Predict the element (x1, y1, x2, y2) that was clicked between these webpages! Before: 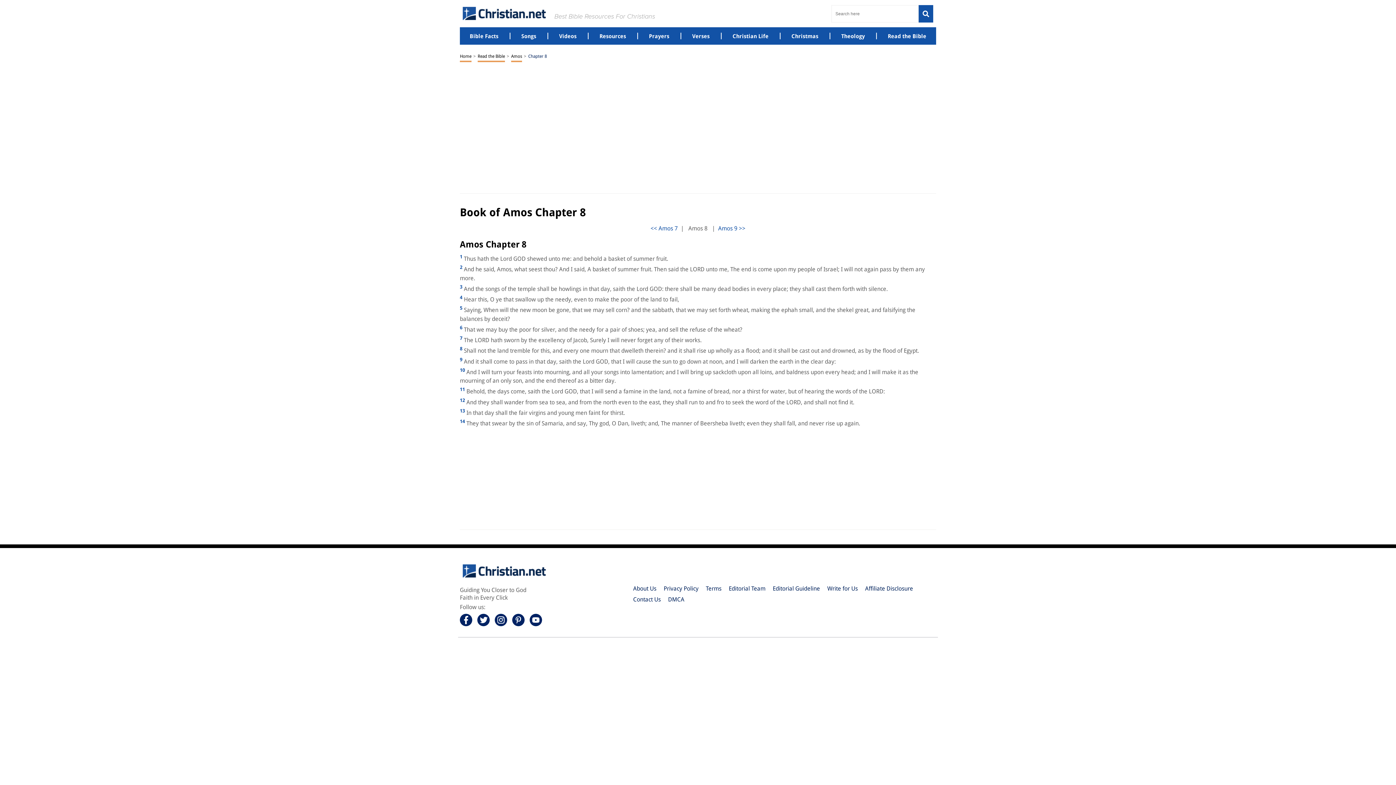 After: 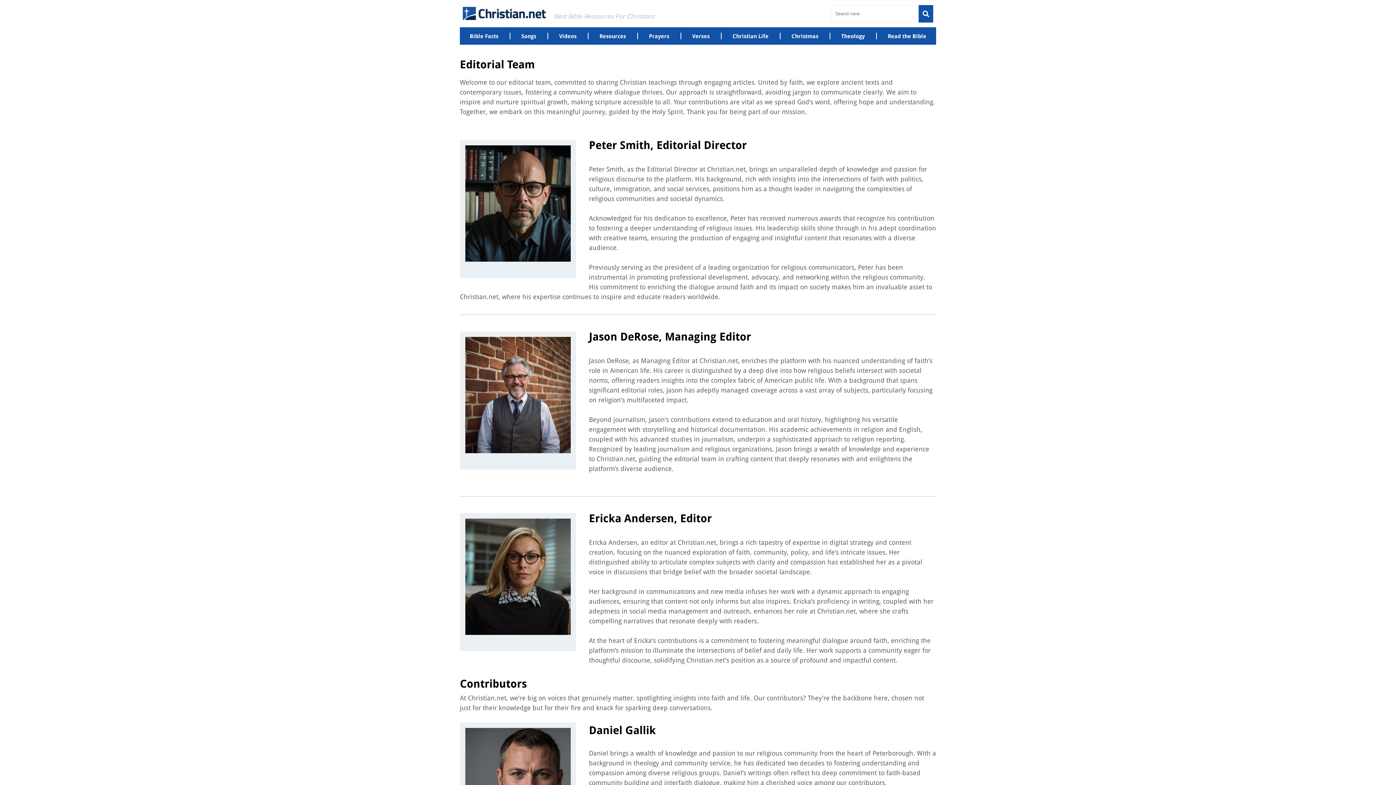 Action: label: Editorial Team bbox: (728, 583, 765, 594)